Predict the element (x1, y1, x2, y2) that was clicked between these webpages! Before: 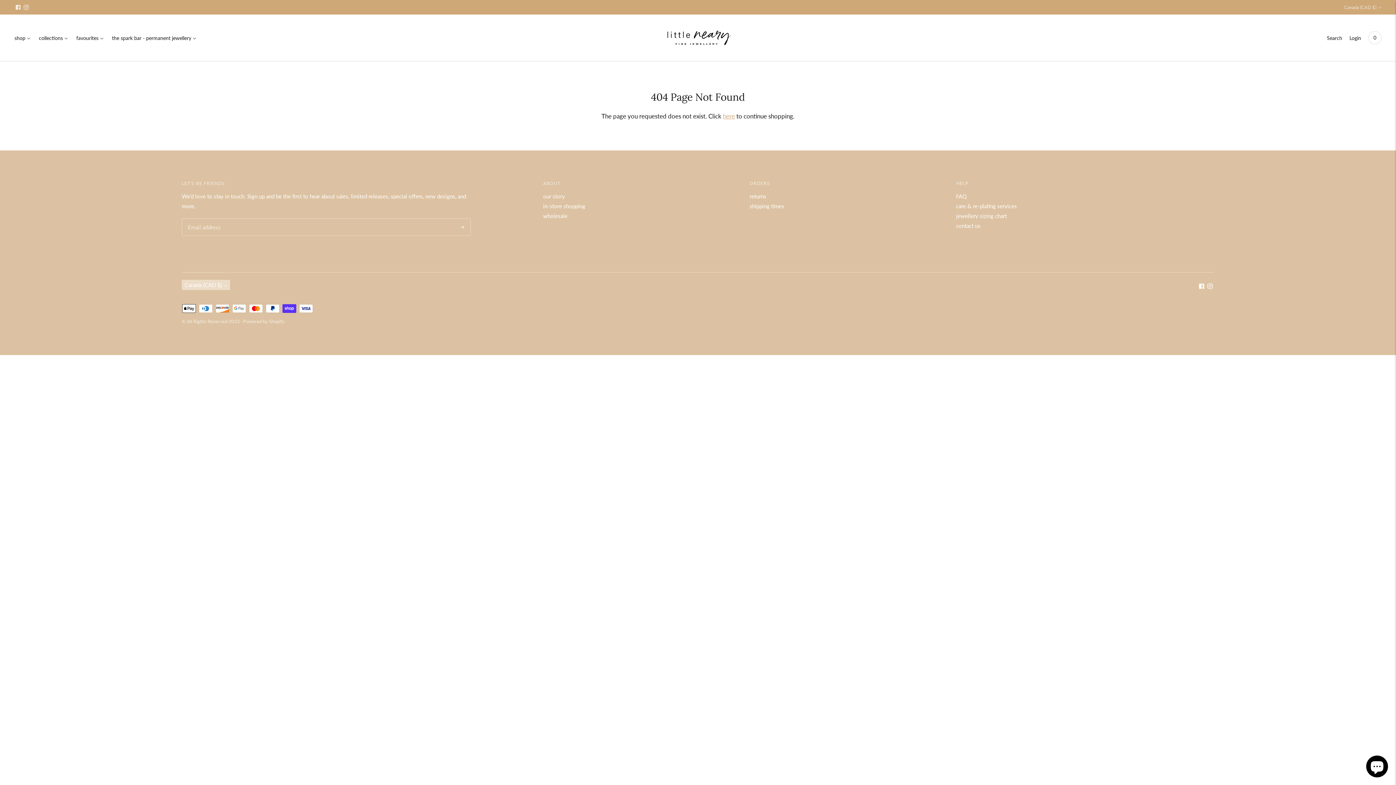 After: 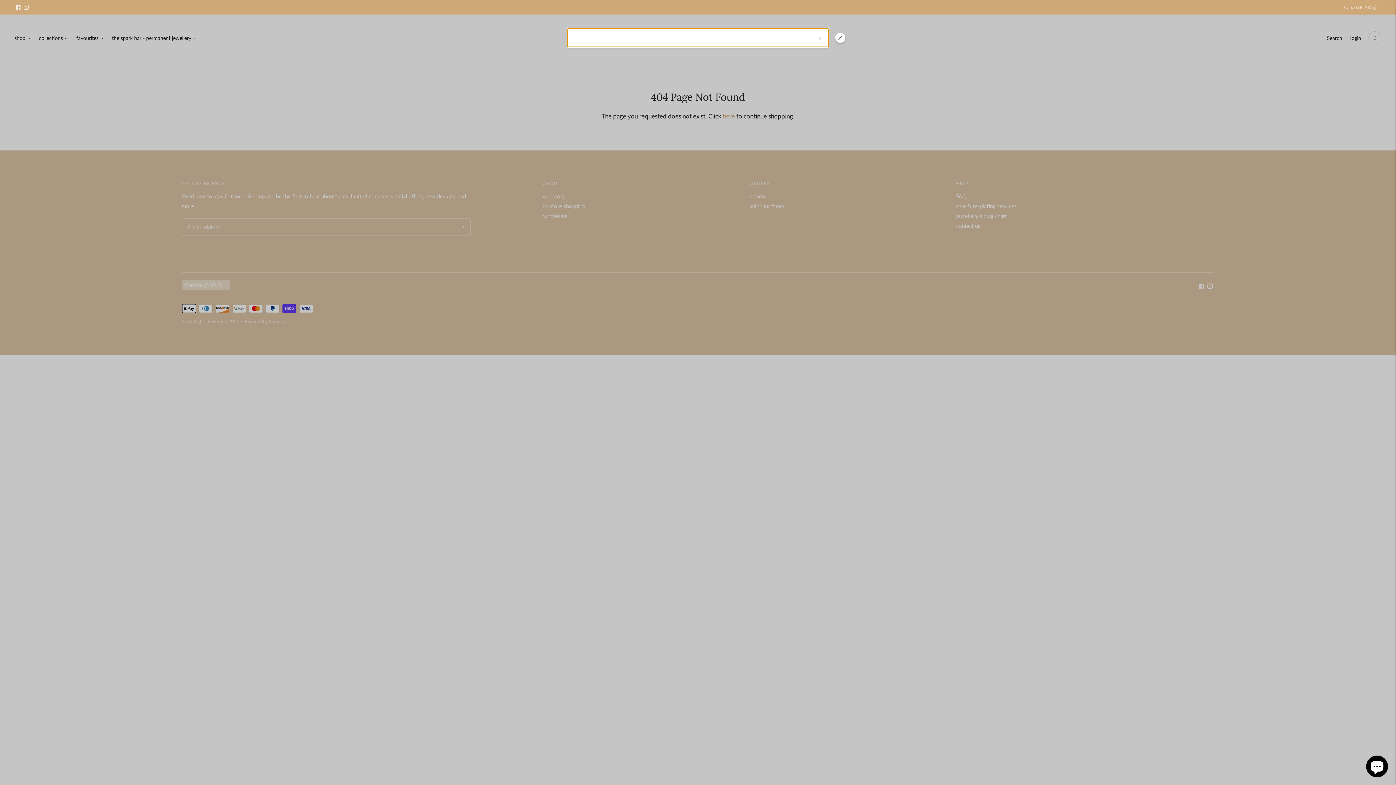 Action: bbox: (1327, 29, 1342, 45) label: Open quick search